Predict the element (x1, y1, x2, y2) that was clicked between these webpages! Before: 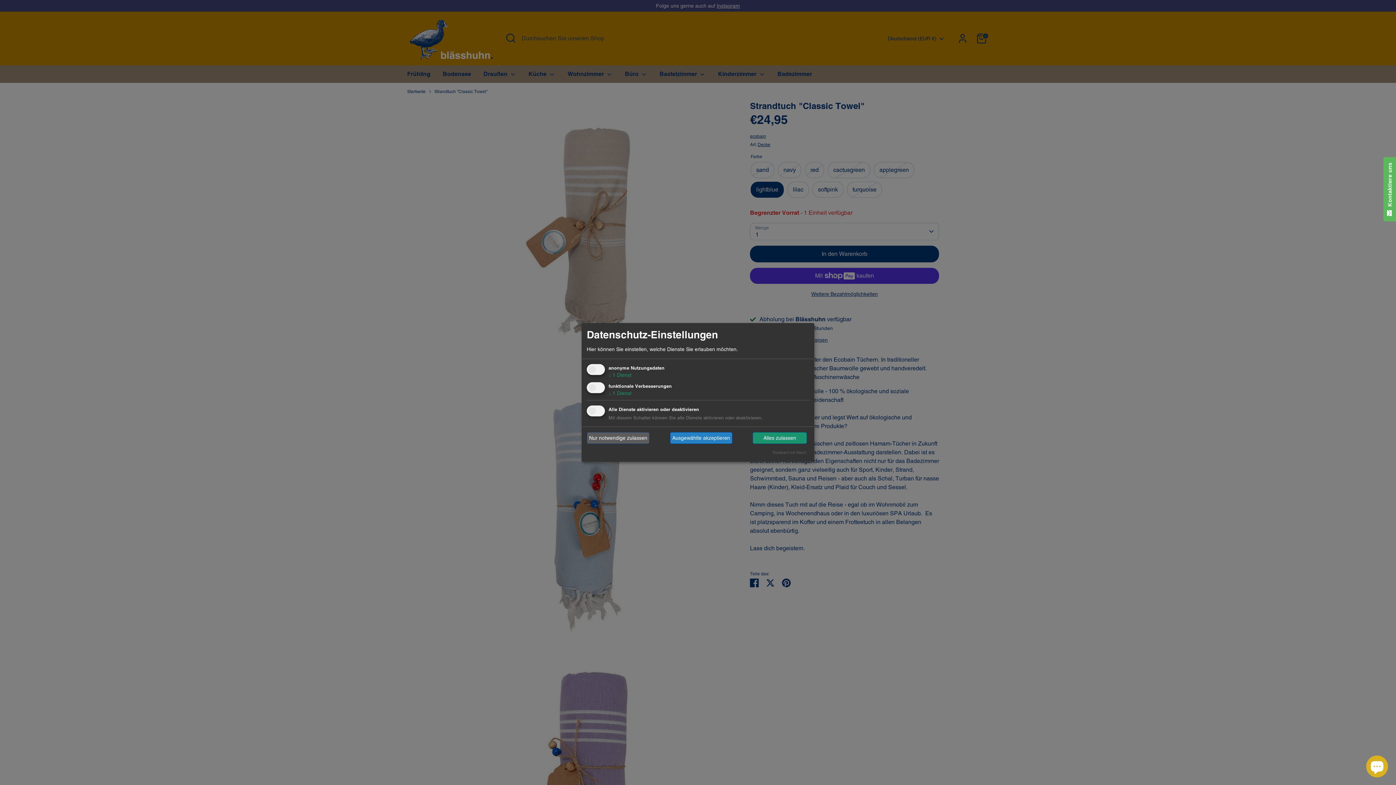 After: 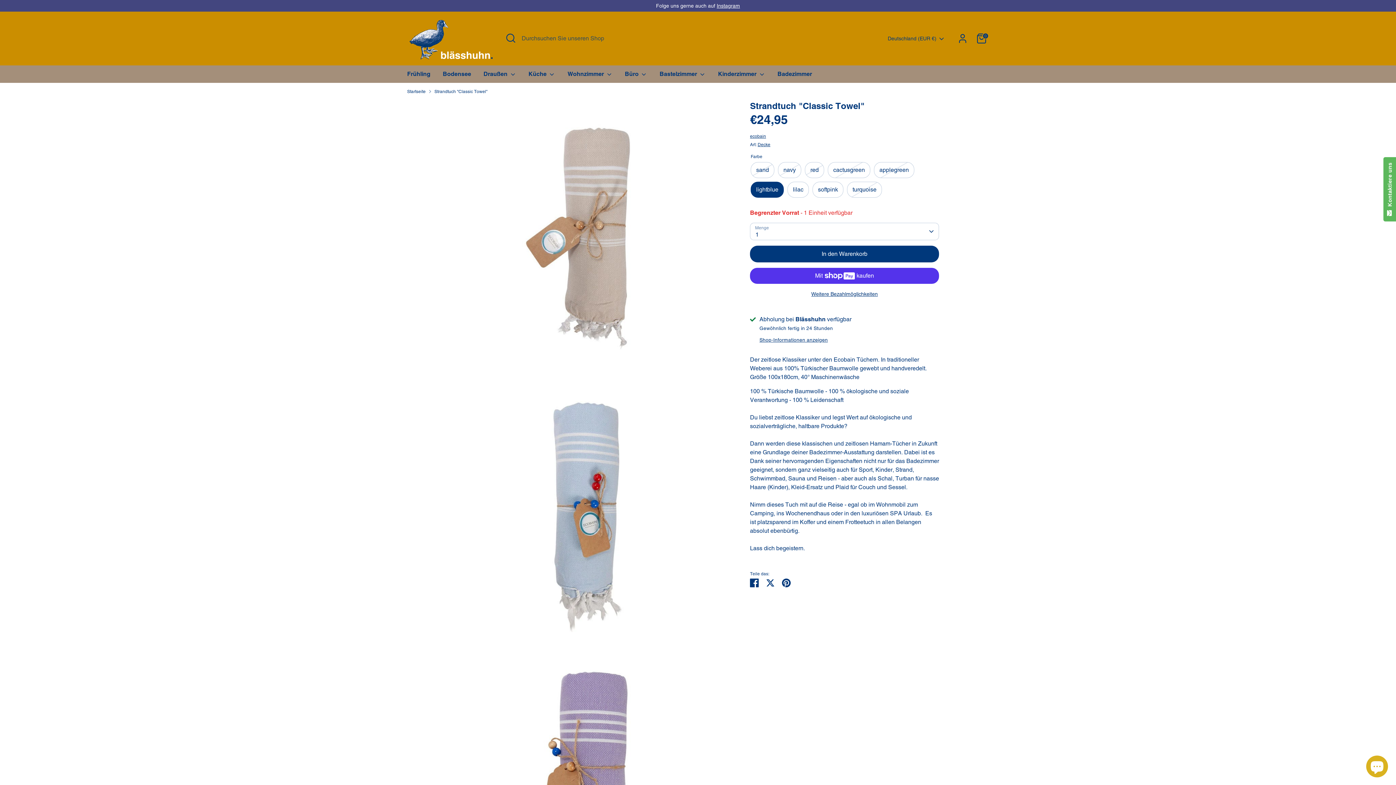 Action: bbox: (587, 432, 649, 443) label: Nur notwendige zulassen